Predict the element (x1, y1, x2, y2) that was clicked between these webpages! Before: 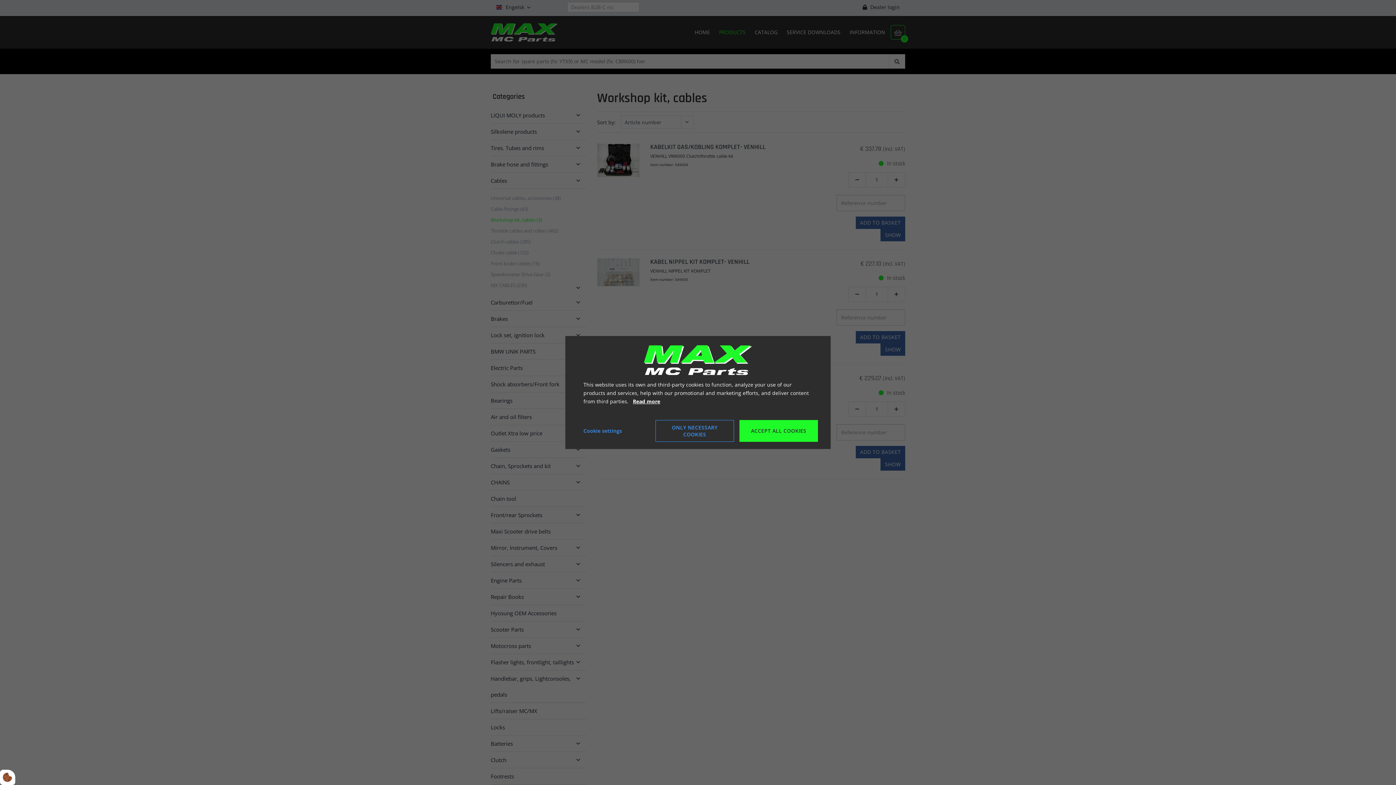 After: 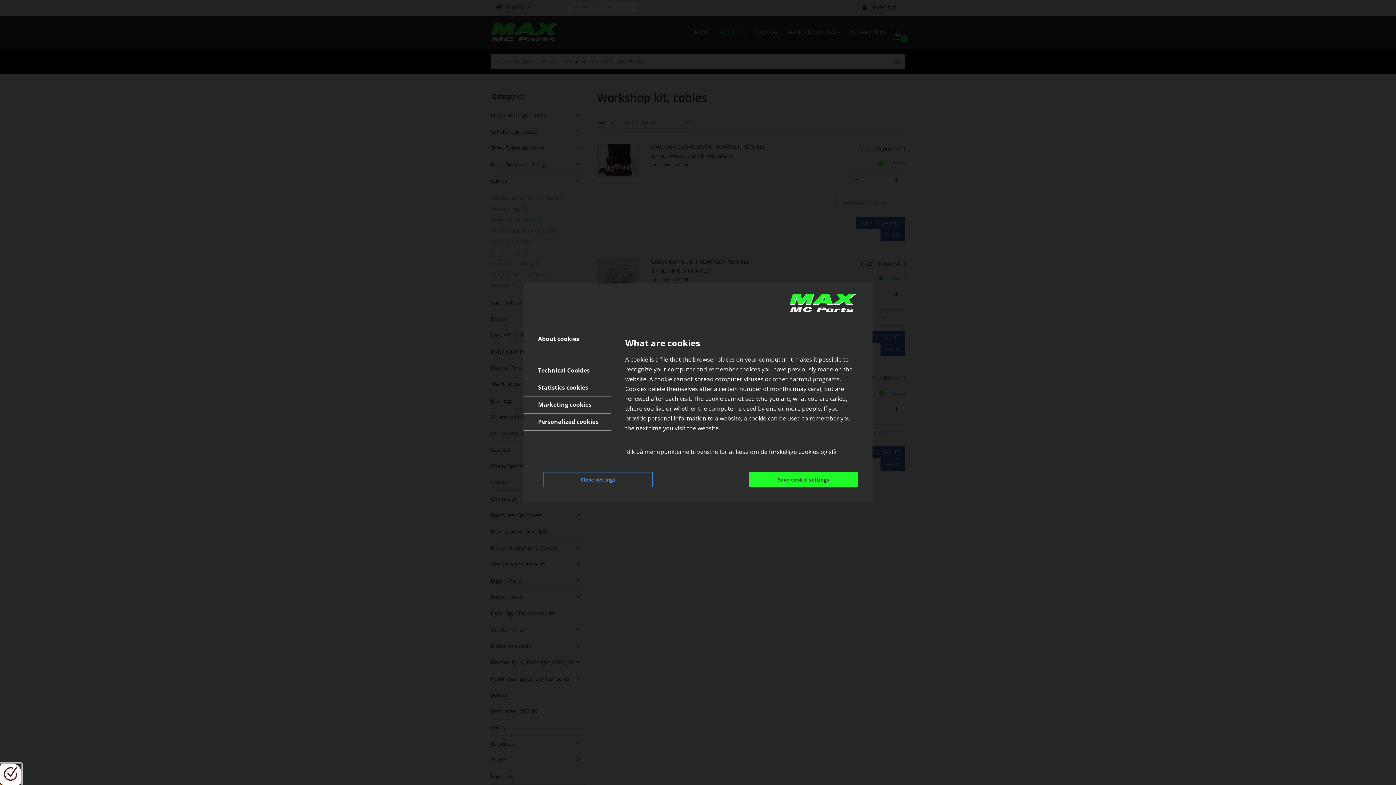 Action: bbox: (0, 770, 15, 785)